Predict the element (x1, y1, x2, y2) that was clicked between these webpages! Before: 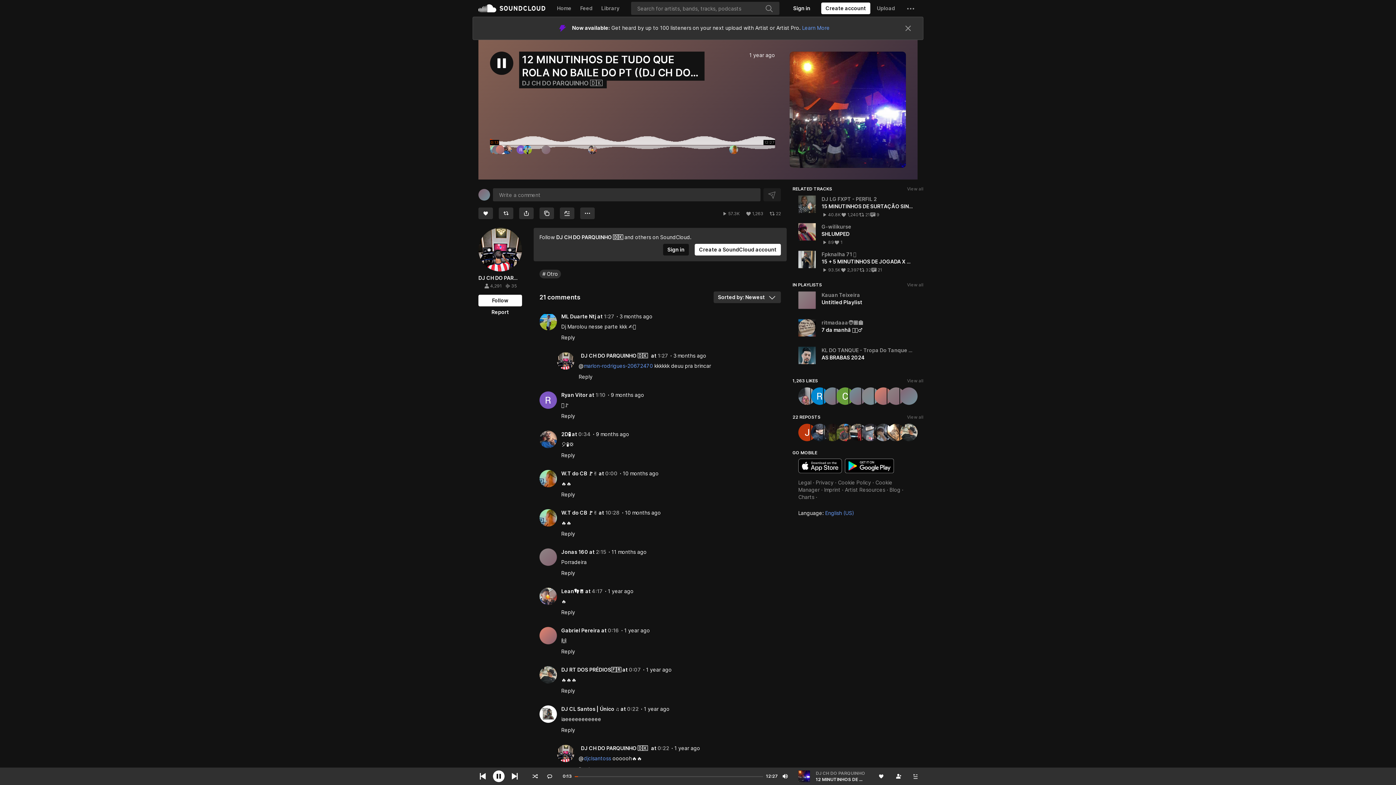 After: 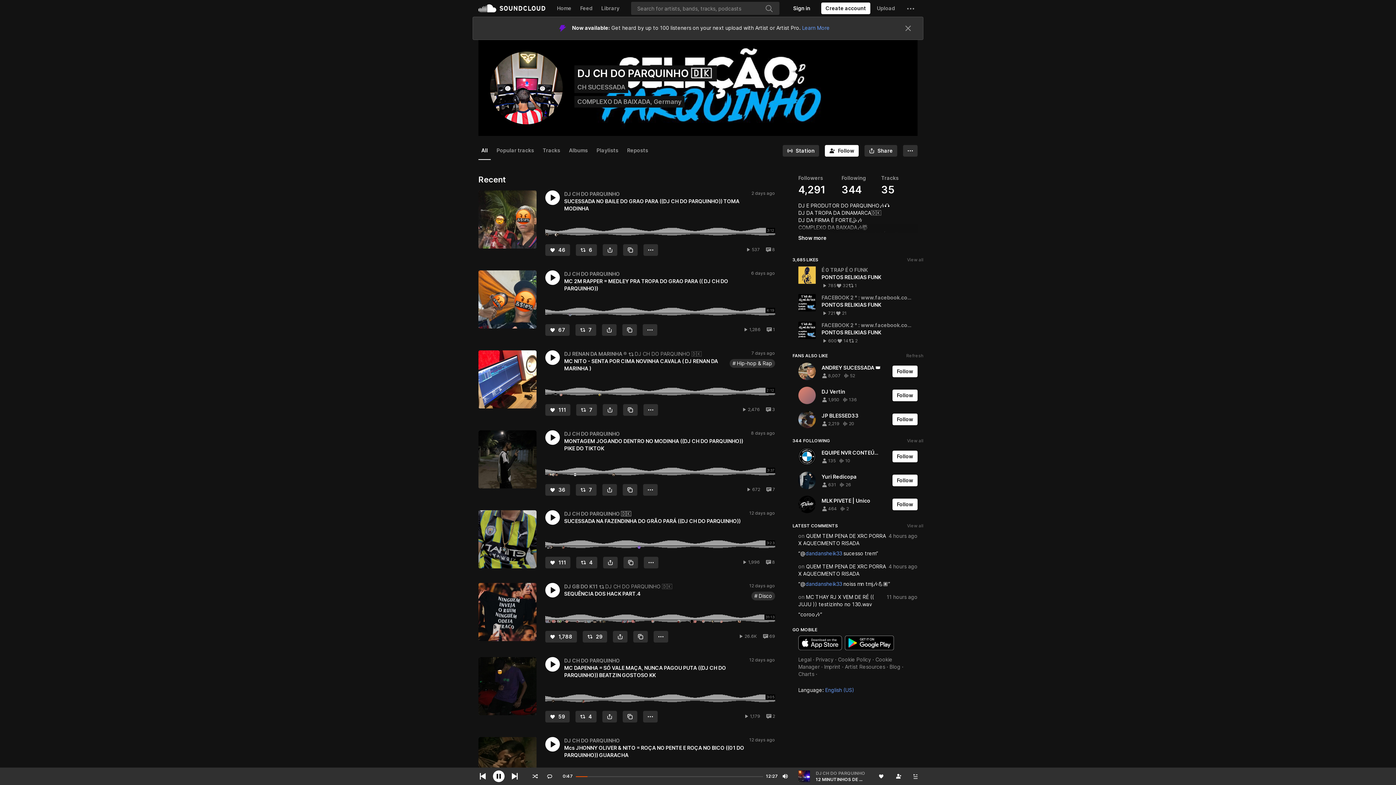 Action: label: DJ CH DO PARQUINHO 🇩🇰  bbox: (522, 56, 604, 63)